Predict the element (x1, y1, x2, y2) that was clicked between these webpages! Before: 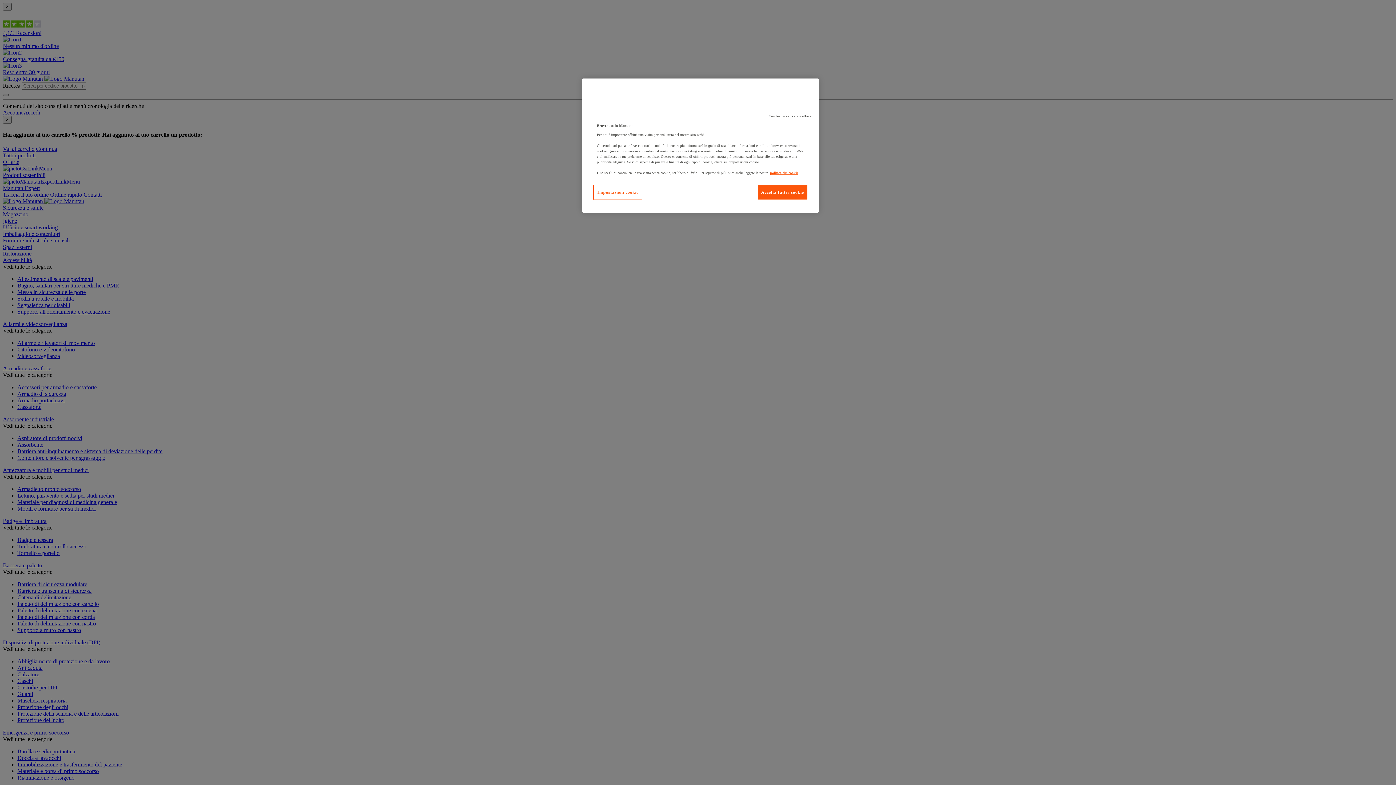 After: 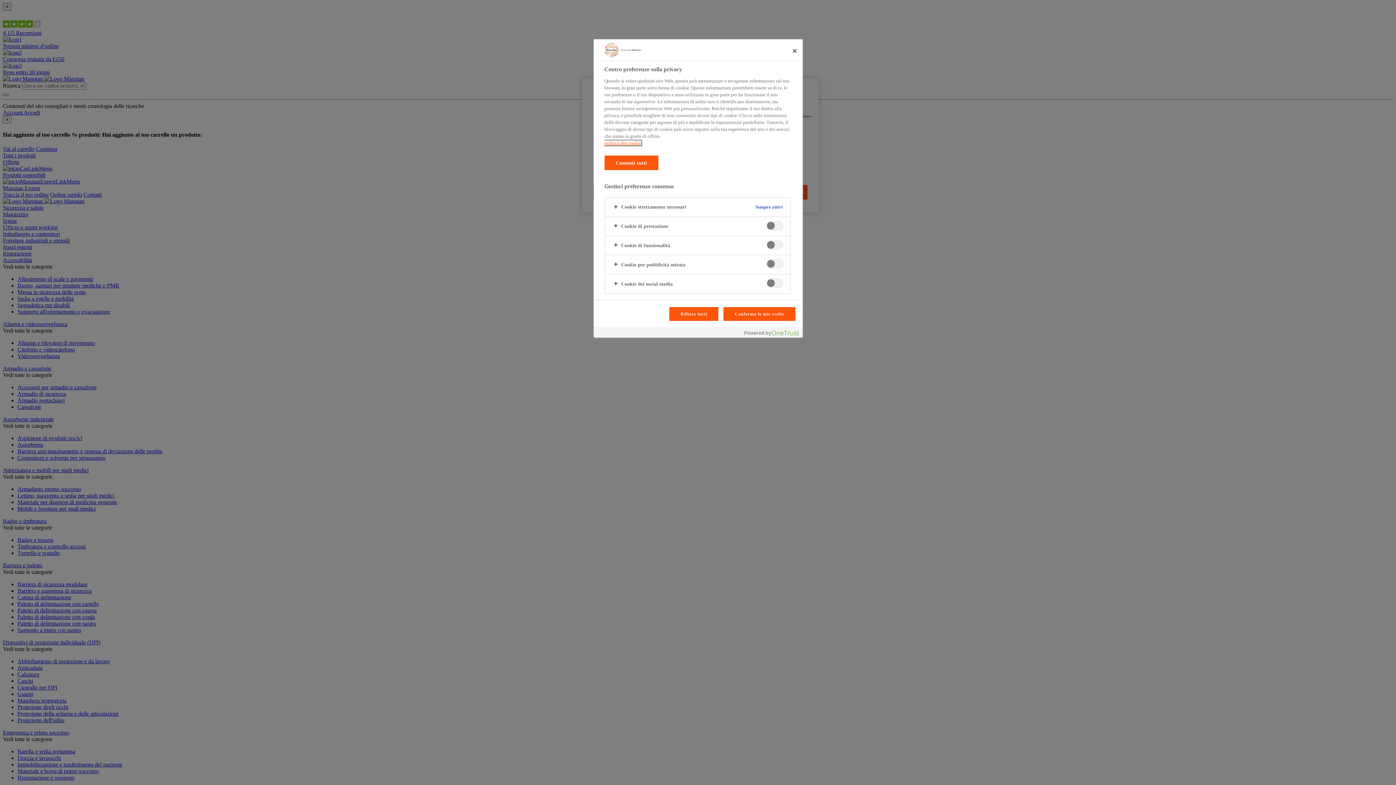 Action: bbox: (593, 184, 642, 200) label: Impostazioni cookie